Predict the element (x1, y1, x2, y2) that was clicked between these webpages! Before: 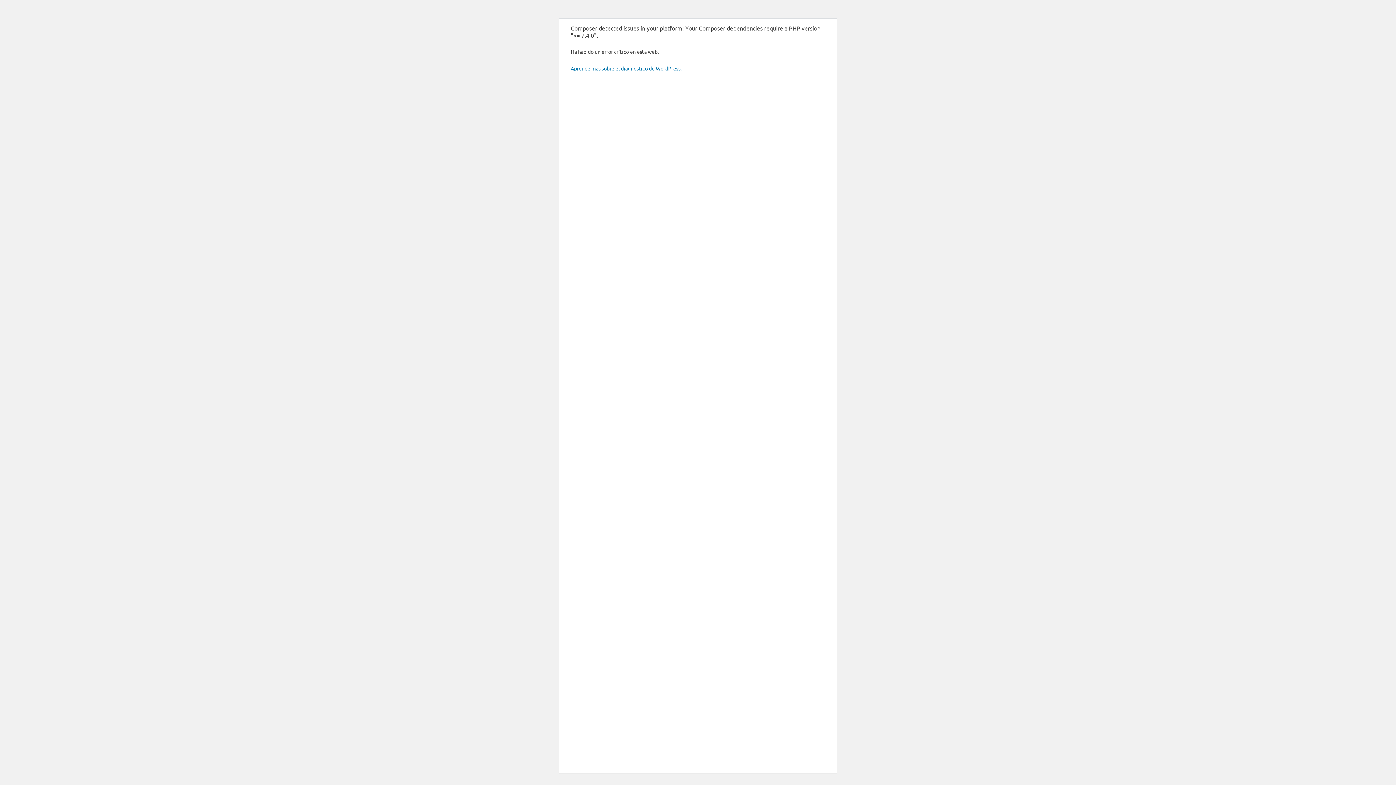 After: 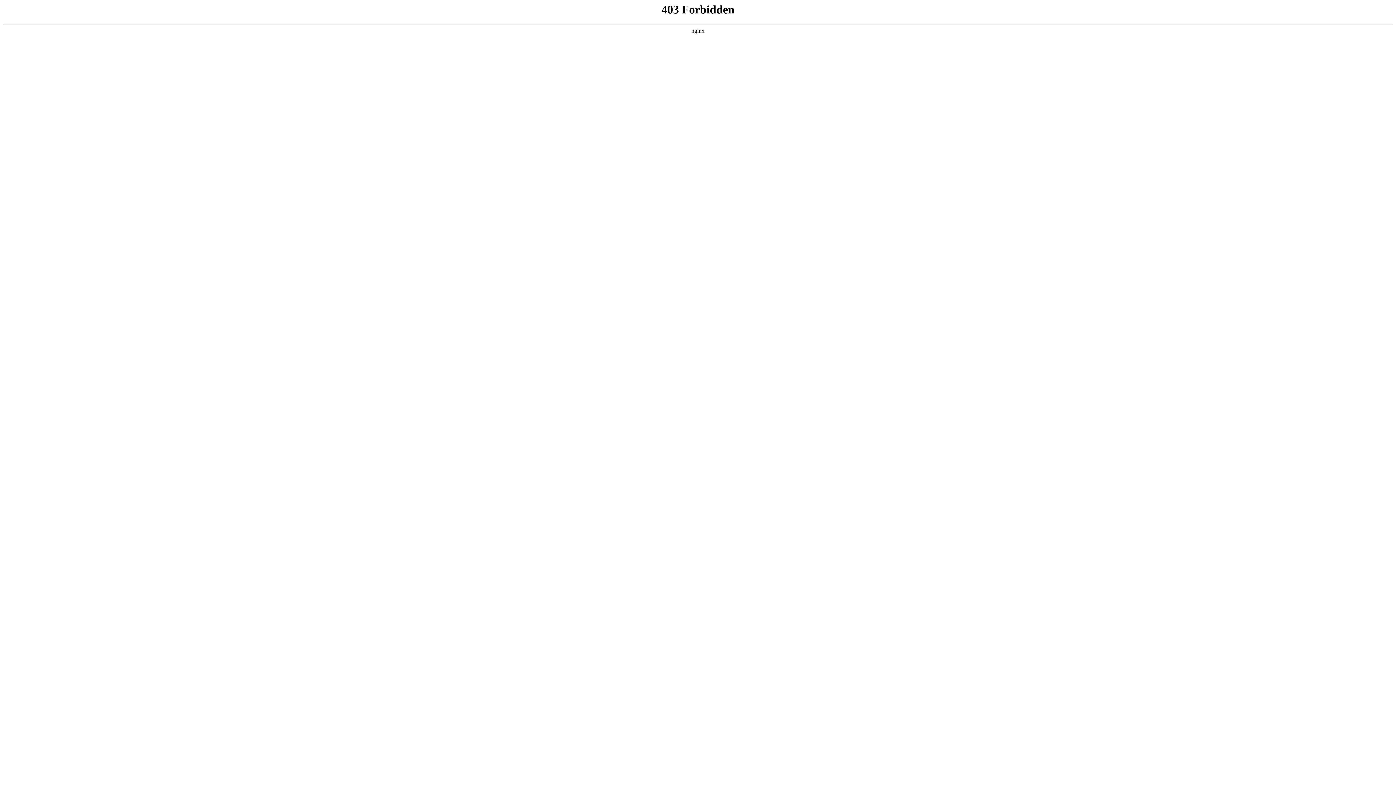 Action: label: Aprende más sobre el diagnóstico de WordPress. bbox: (570, 65, 681, 71)